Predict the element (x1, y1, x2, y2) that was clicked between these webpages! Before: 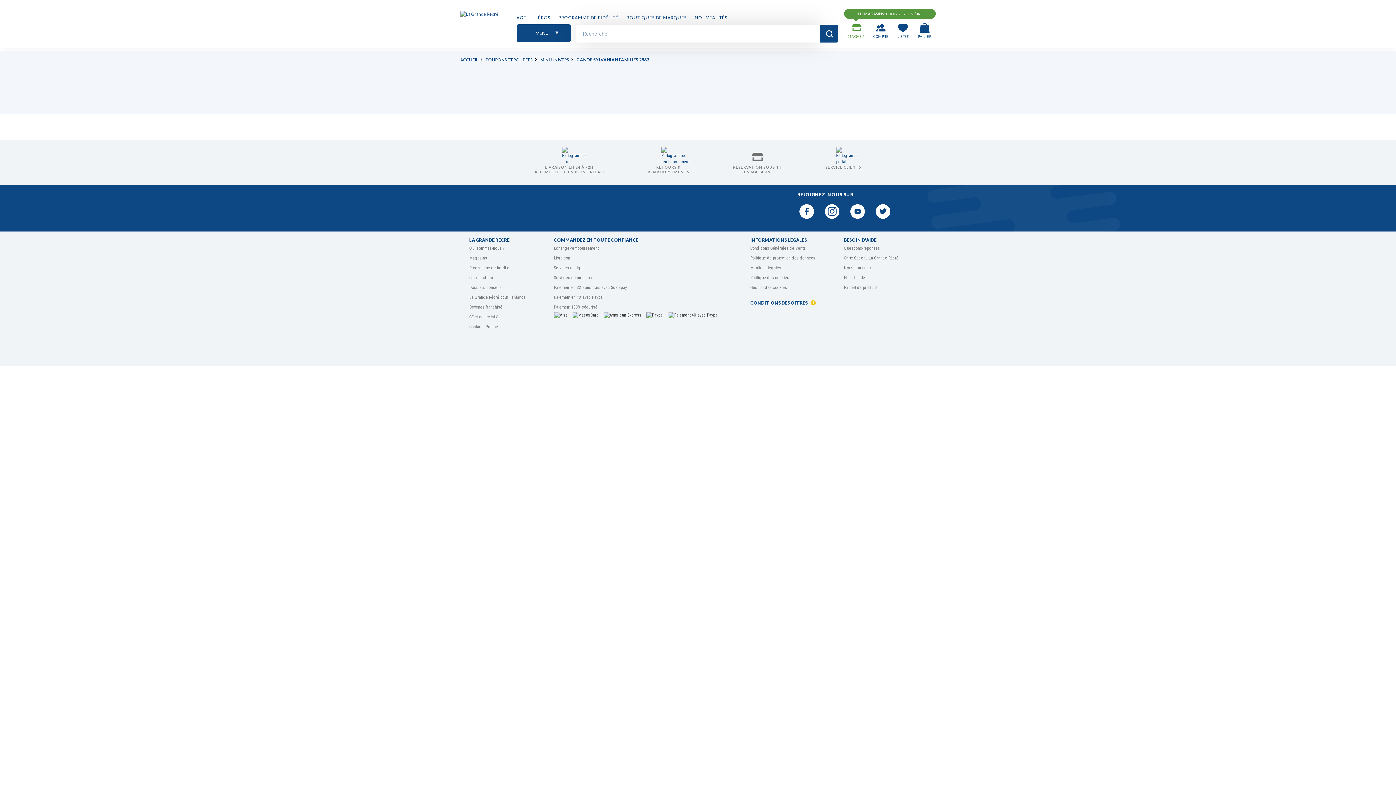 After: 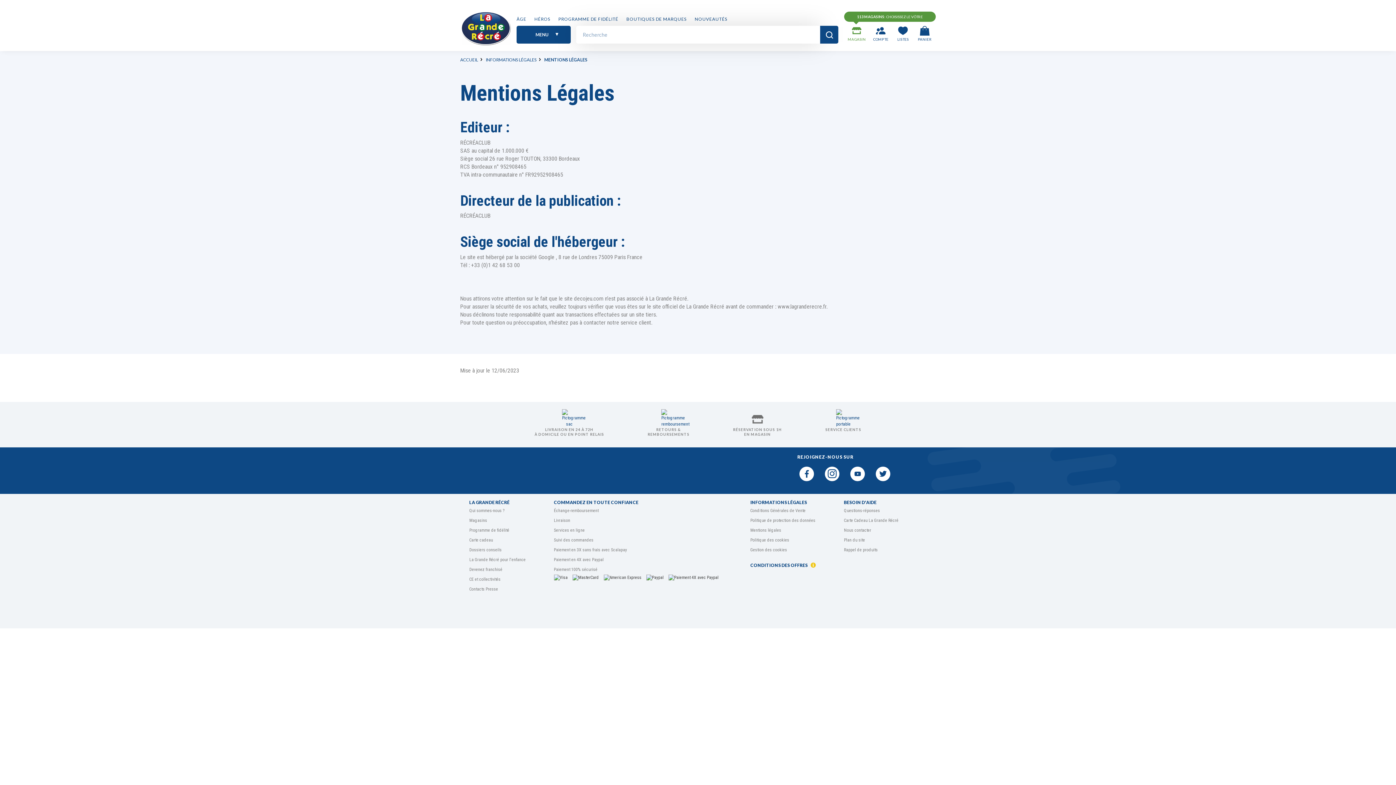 Action: bbox: (750, 265, 781, 270) label: Mentions légales